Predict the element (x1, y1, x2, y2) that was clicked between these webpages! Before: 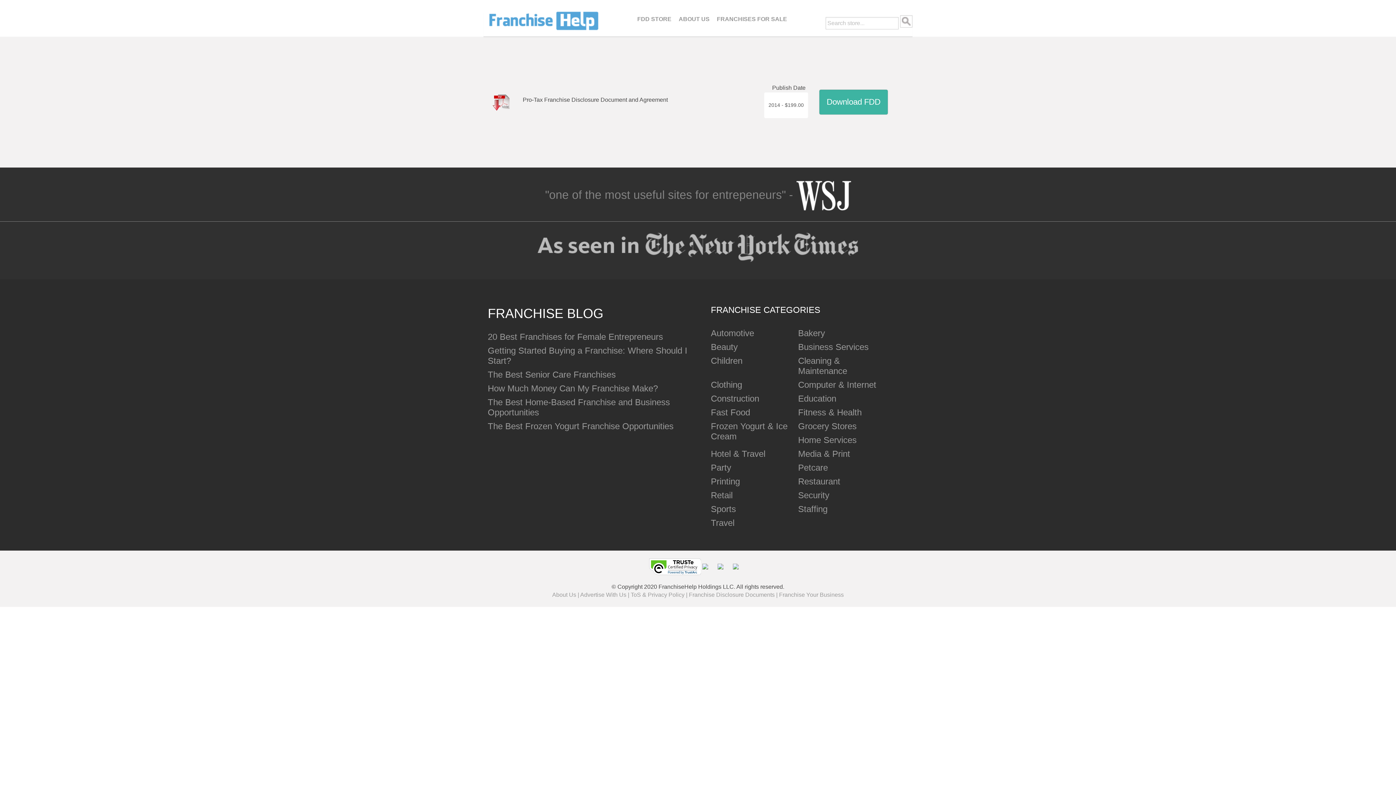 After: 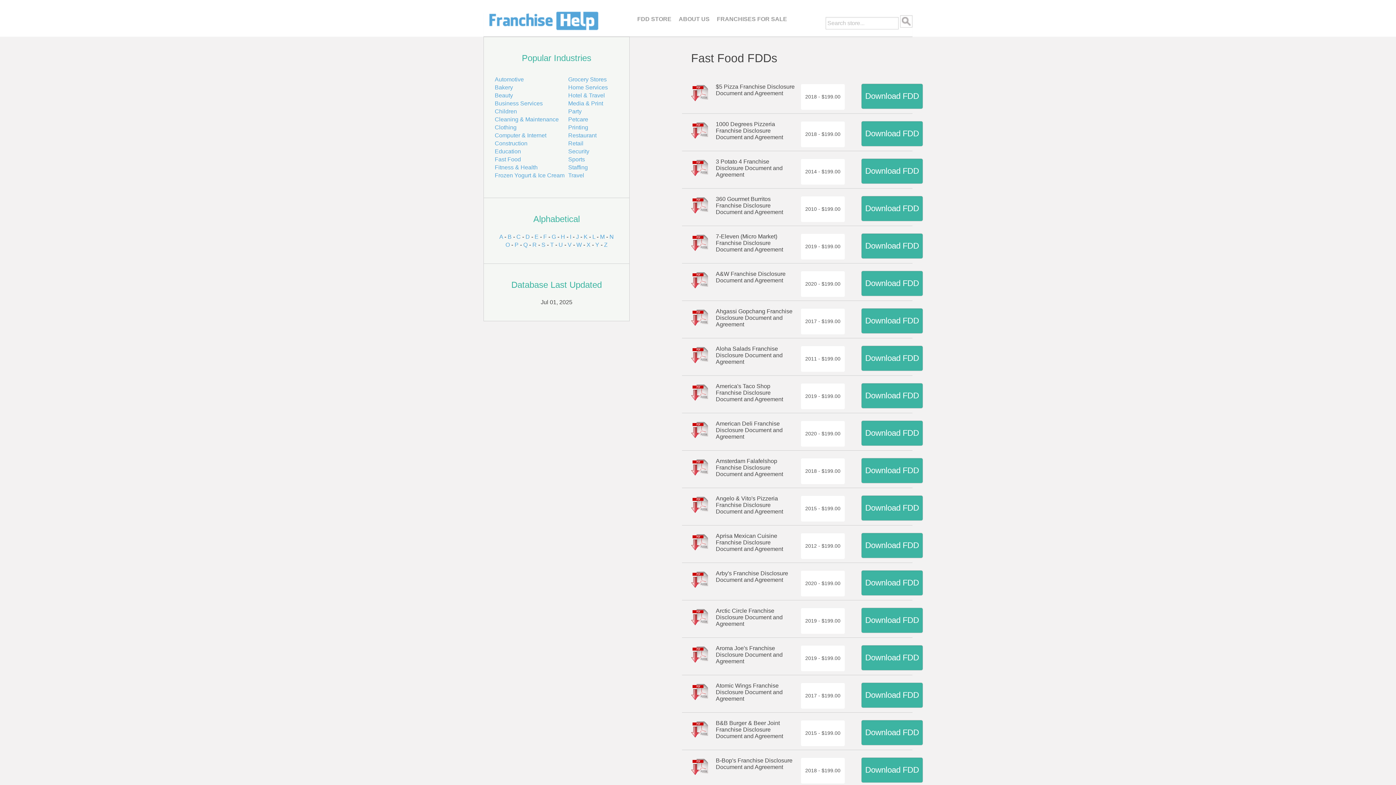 Action: label: Fast Food bbox: (711, 407, 798, 417)